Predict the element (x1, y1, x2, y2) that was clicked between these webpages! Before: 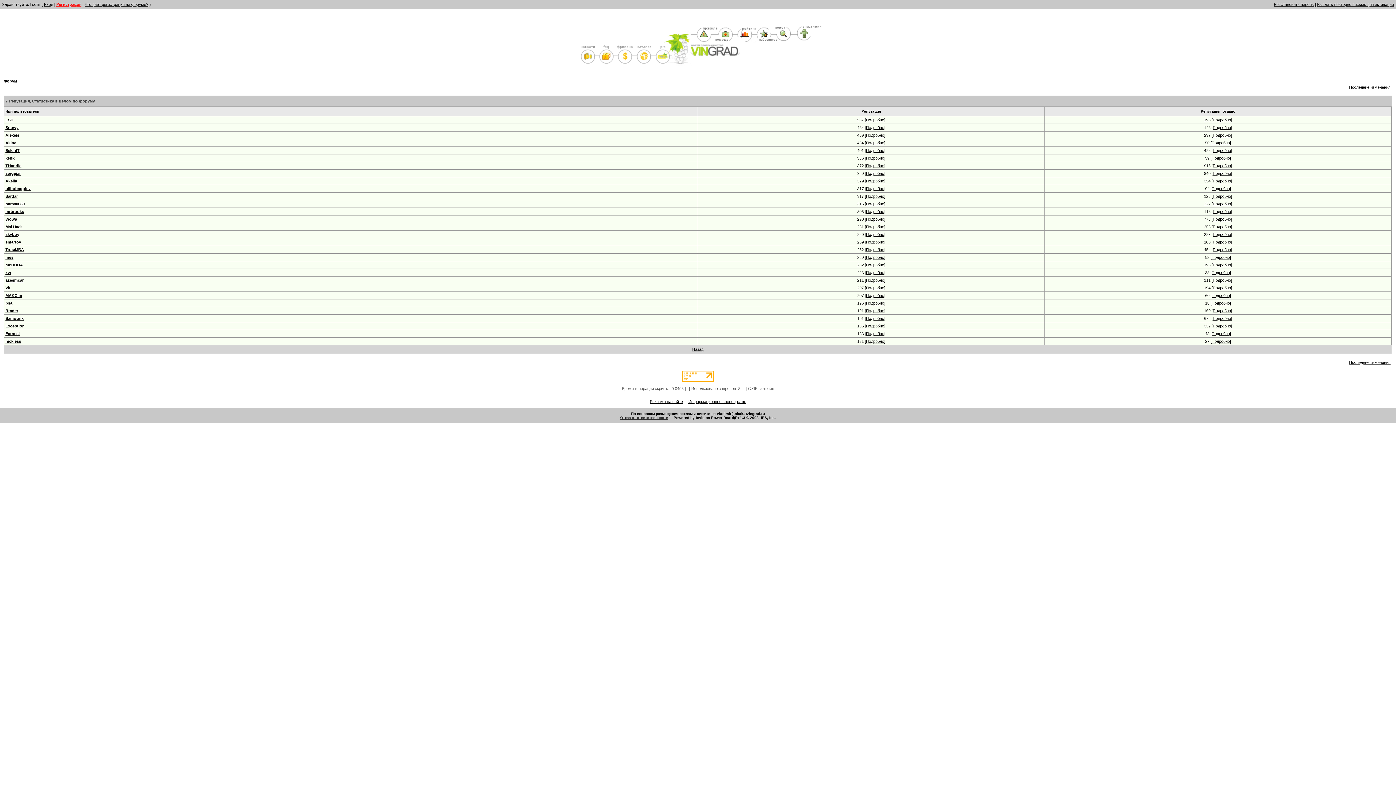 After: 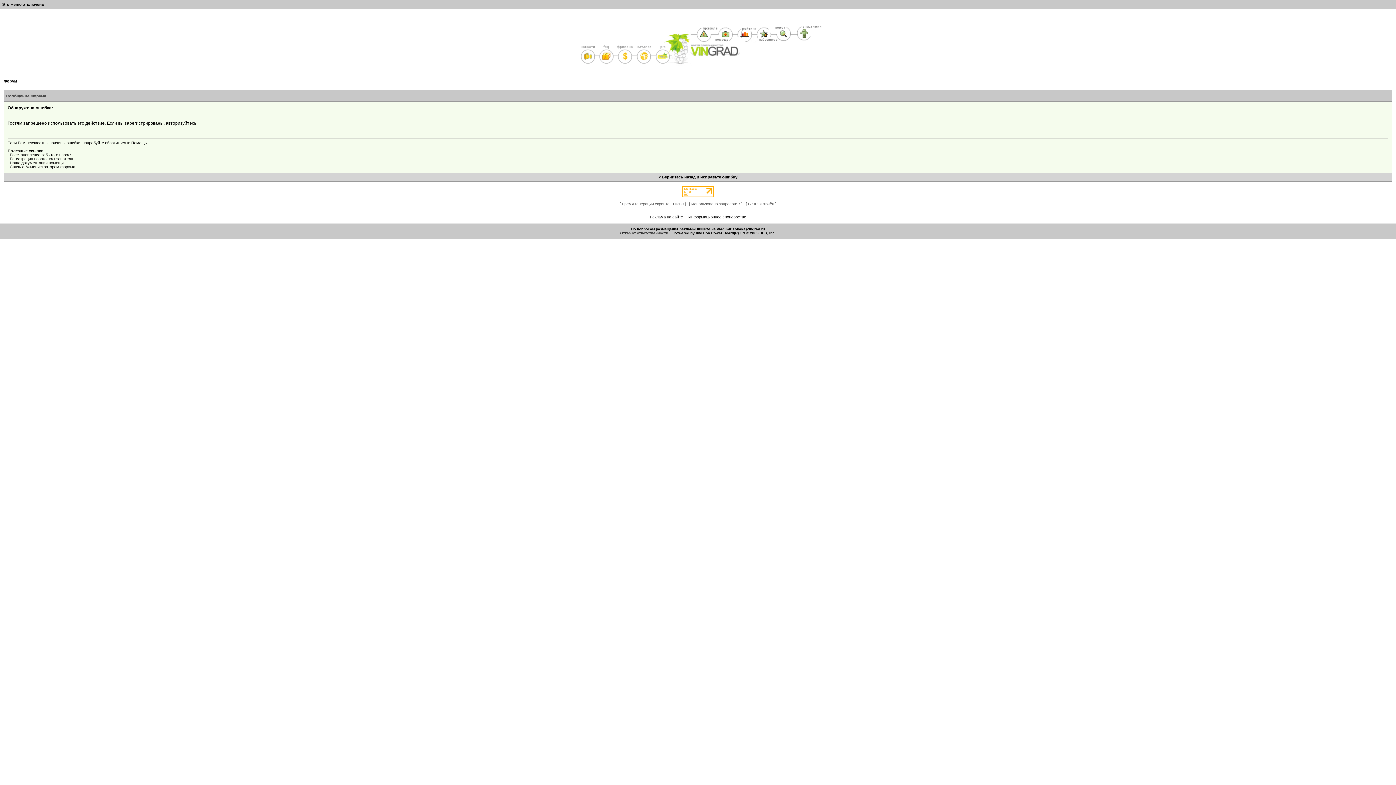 Action: label: [Подробно] bbox: (1212, 247, 1232, 252)